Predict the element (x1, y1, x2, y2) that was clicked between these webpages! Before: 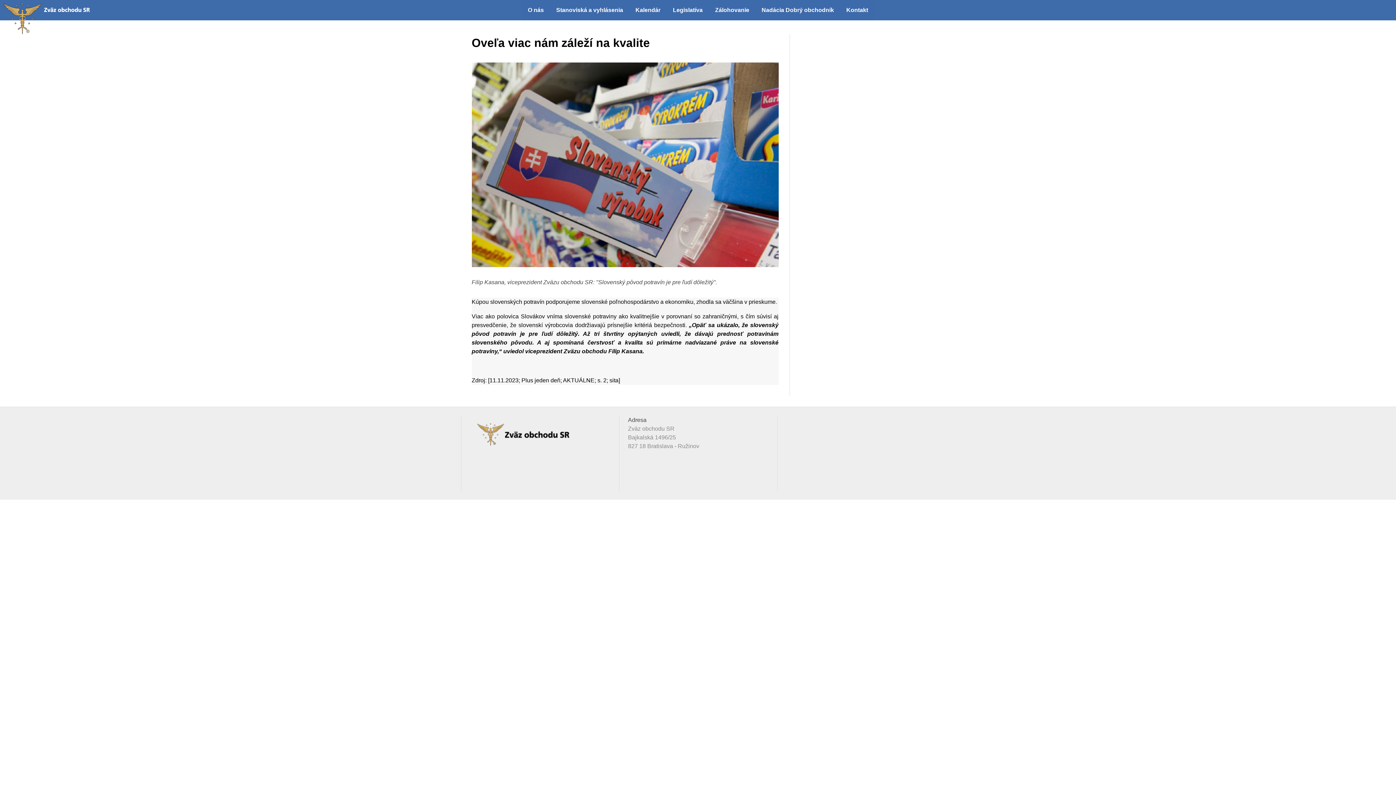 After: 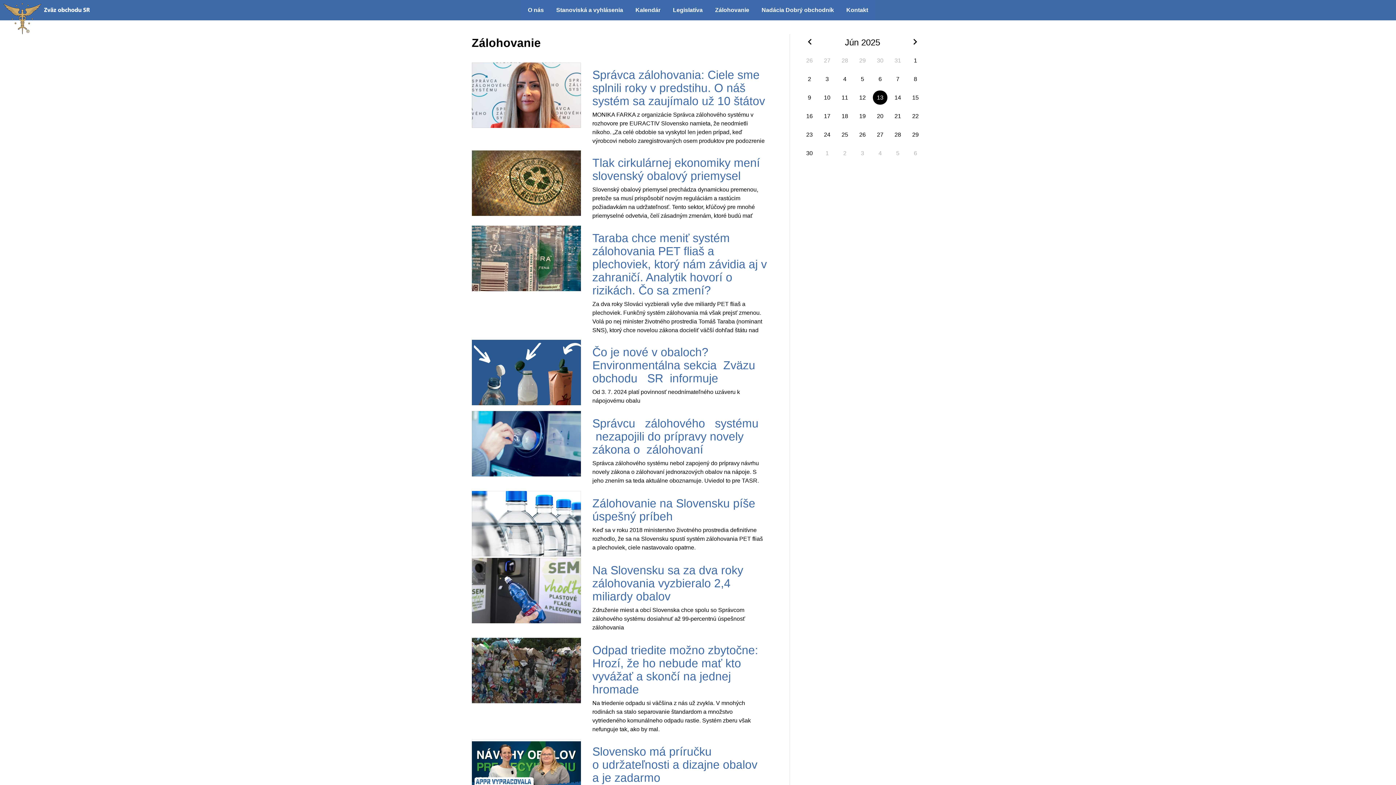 Action: label: Zálohovanie bbox: (709, 0, 755, 20)